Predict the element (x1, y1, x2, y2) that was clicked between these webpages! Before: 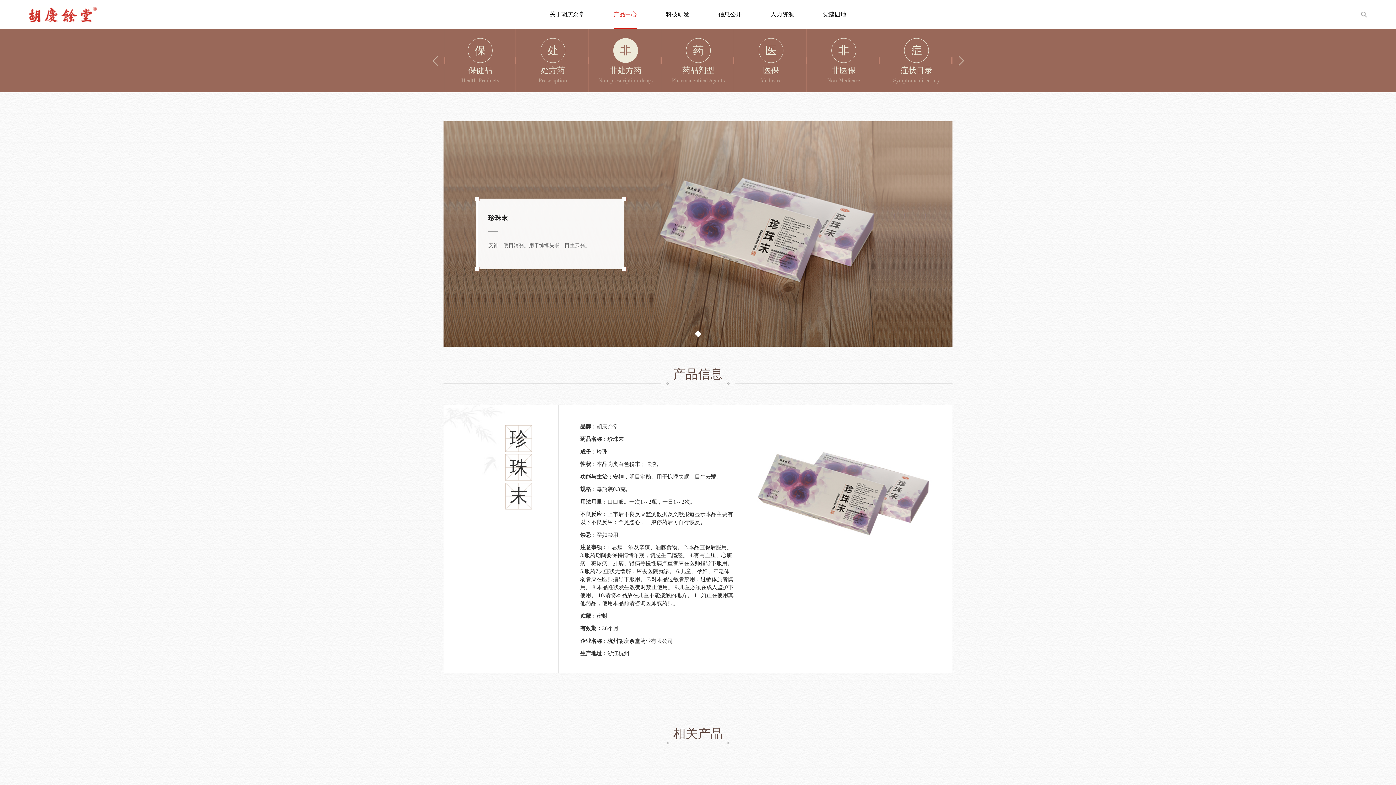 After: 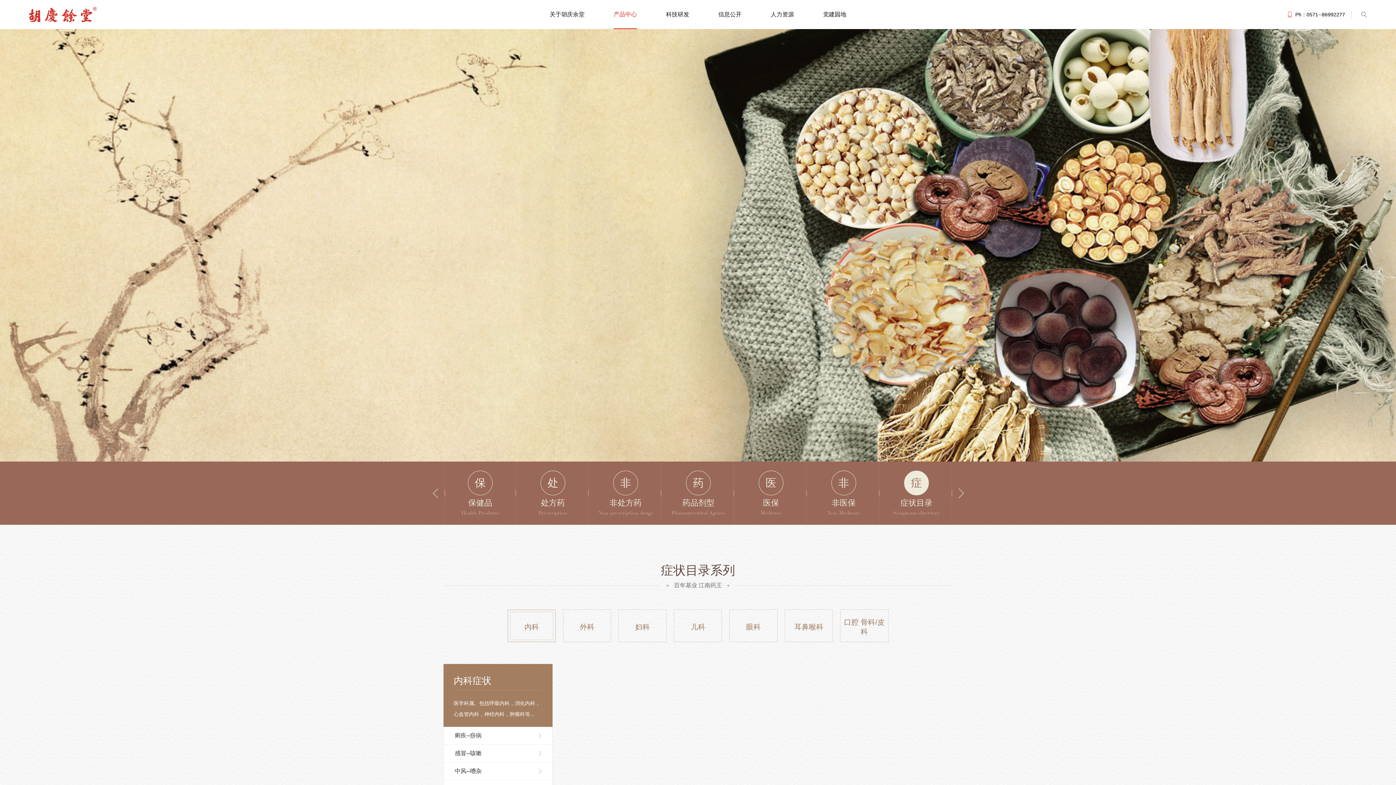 Action: label: 症
症状目录
Symptoms directory bbox: (881, 29, 952, 92)